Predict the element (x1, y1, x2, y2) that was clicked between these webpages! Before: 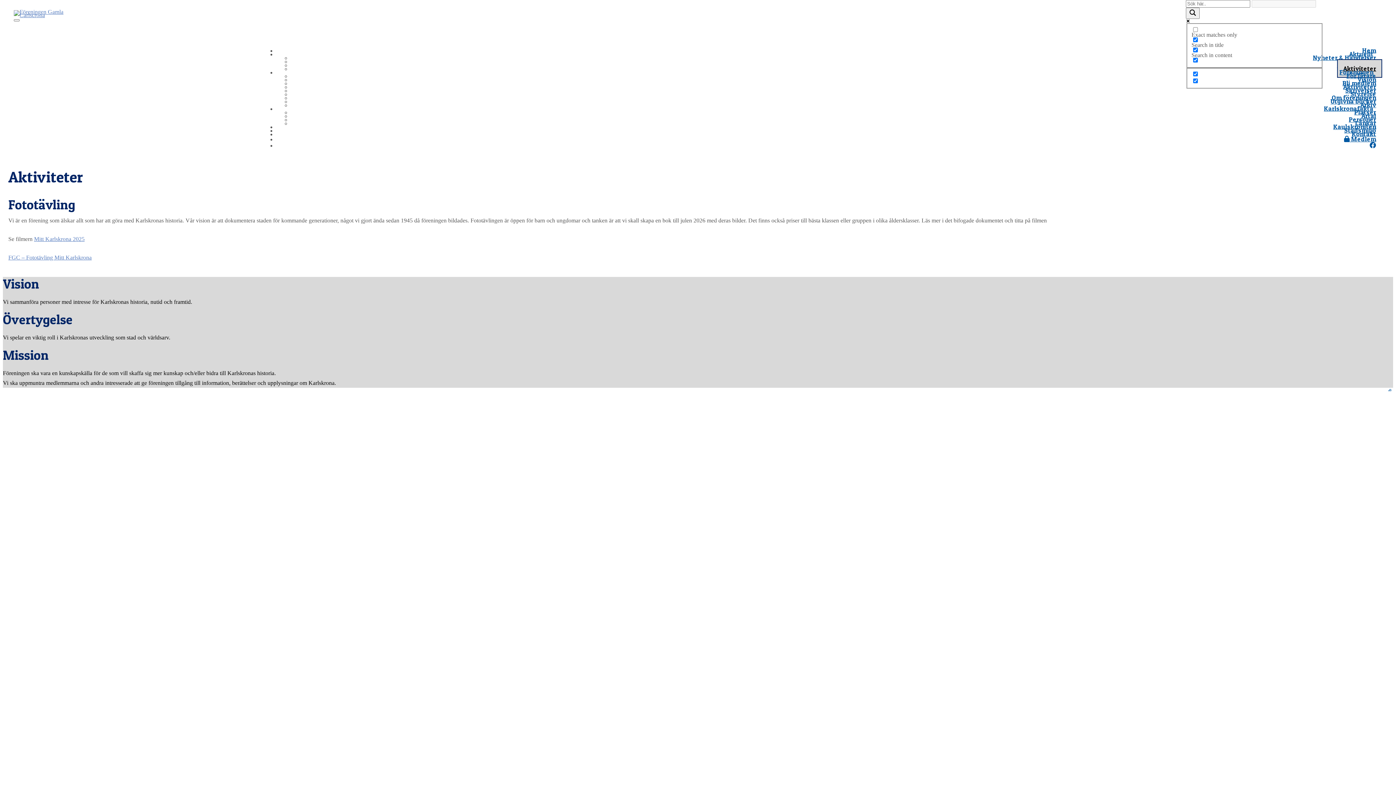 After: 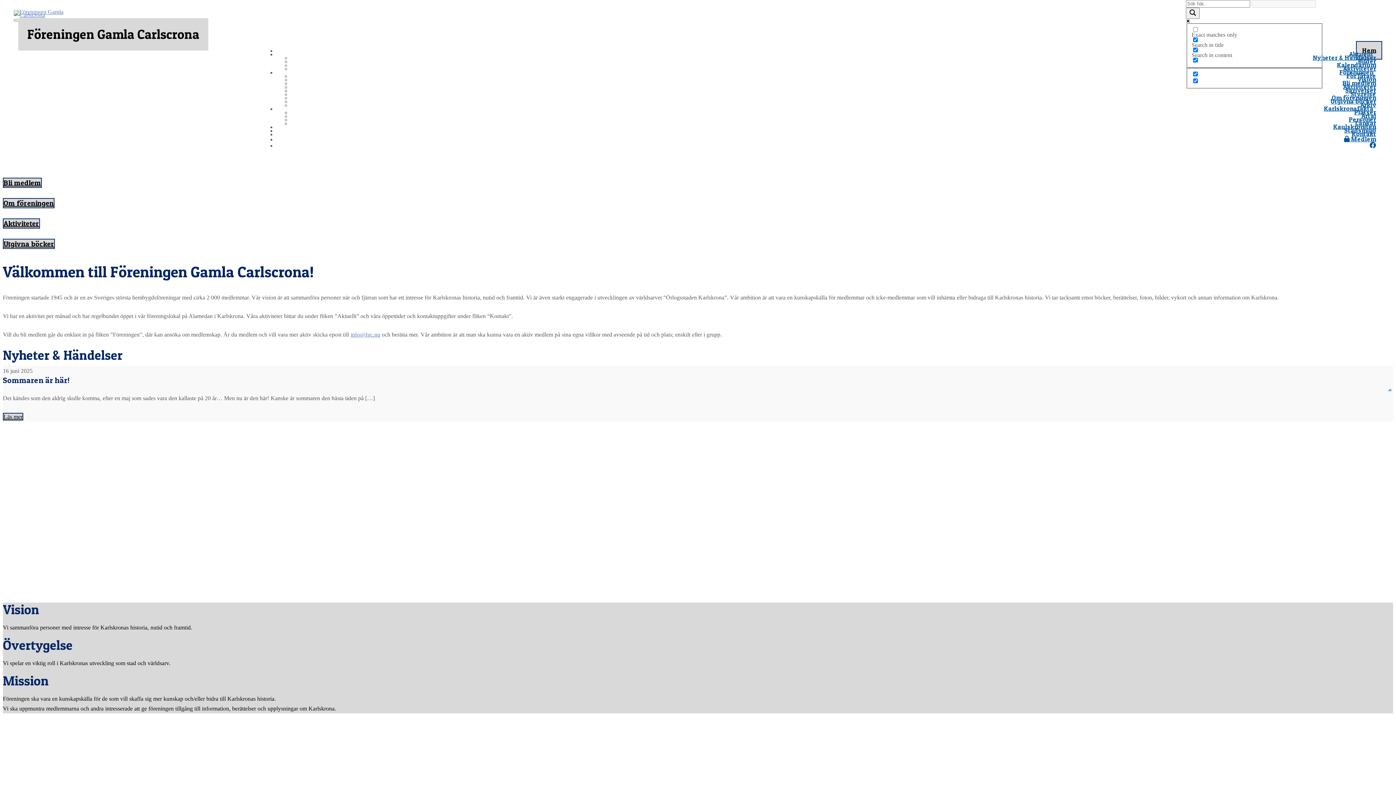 Action: bbox: (13, 12, 86, 18)